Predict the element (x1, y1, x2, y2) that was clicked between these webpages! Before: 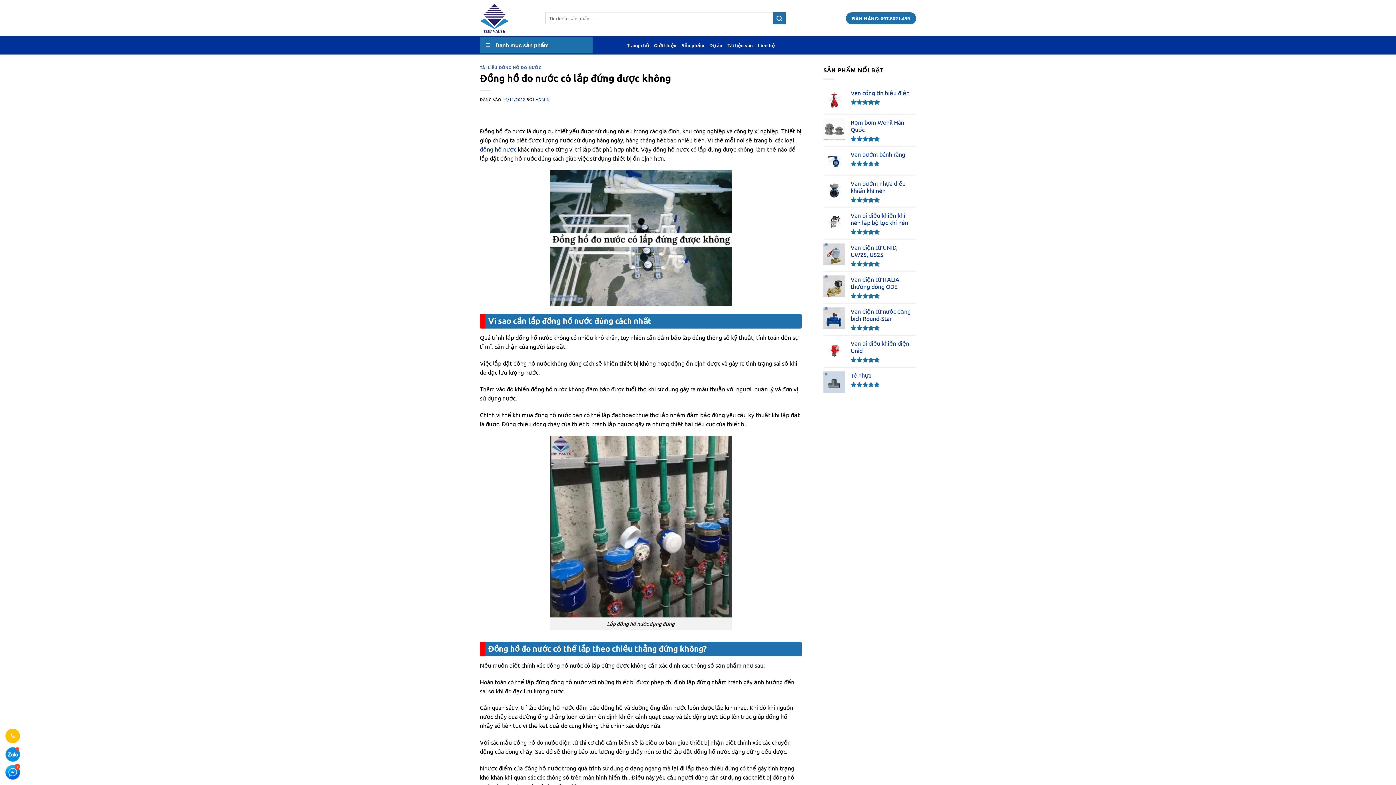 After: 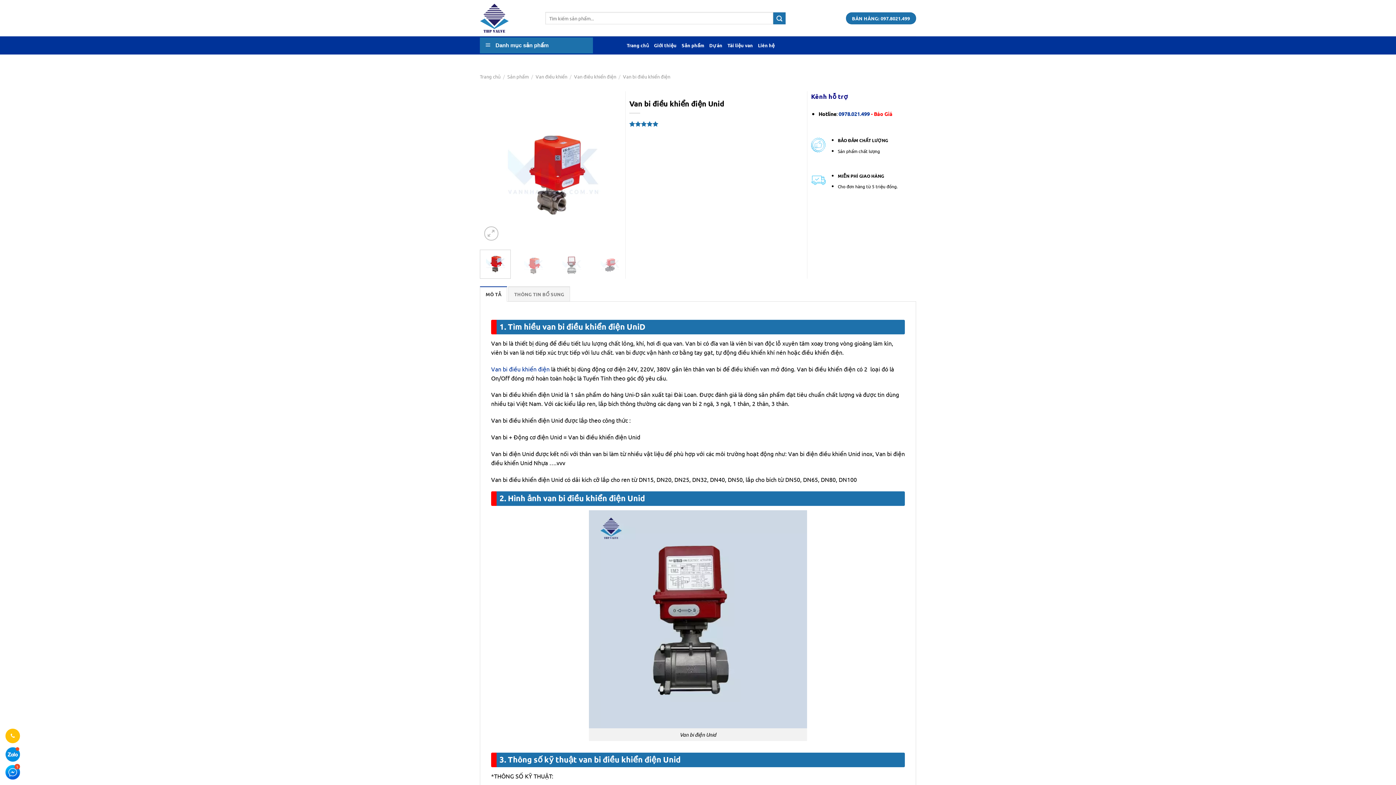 Action: bbox: (850, 339, 916, 354) label: Van bi điều khiển điện Unid